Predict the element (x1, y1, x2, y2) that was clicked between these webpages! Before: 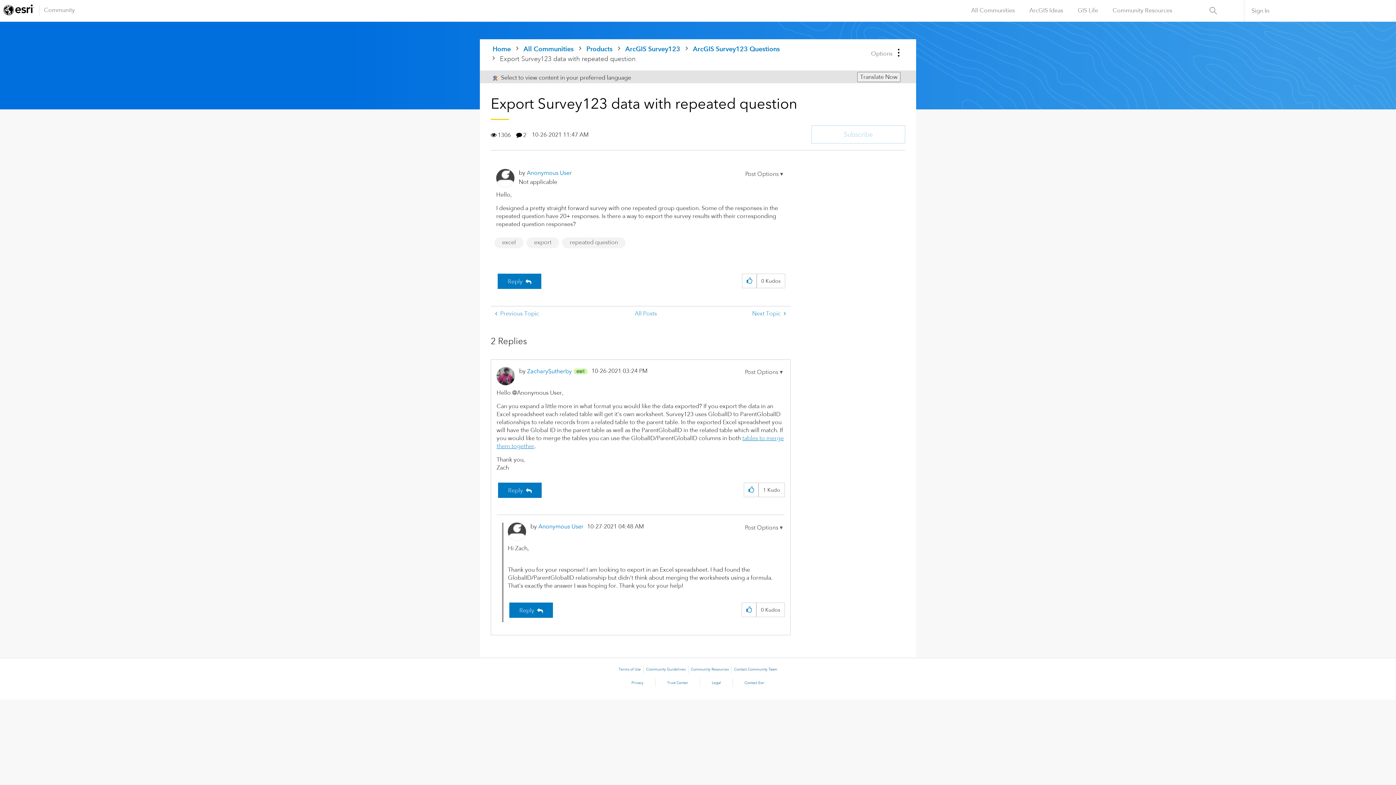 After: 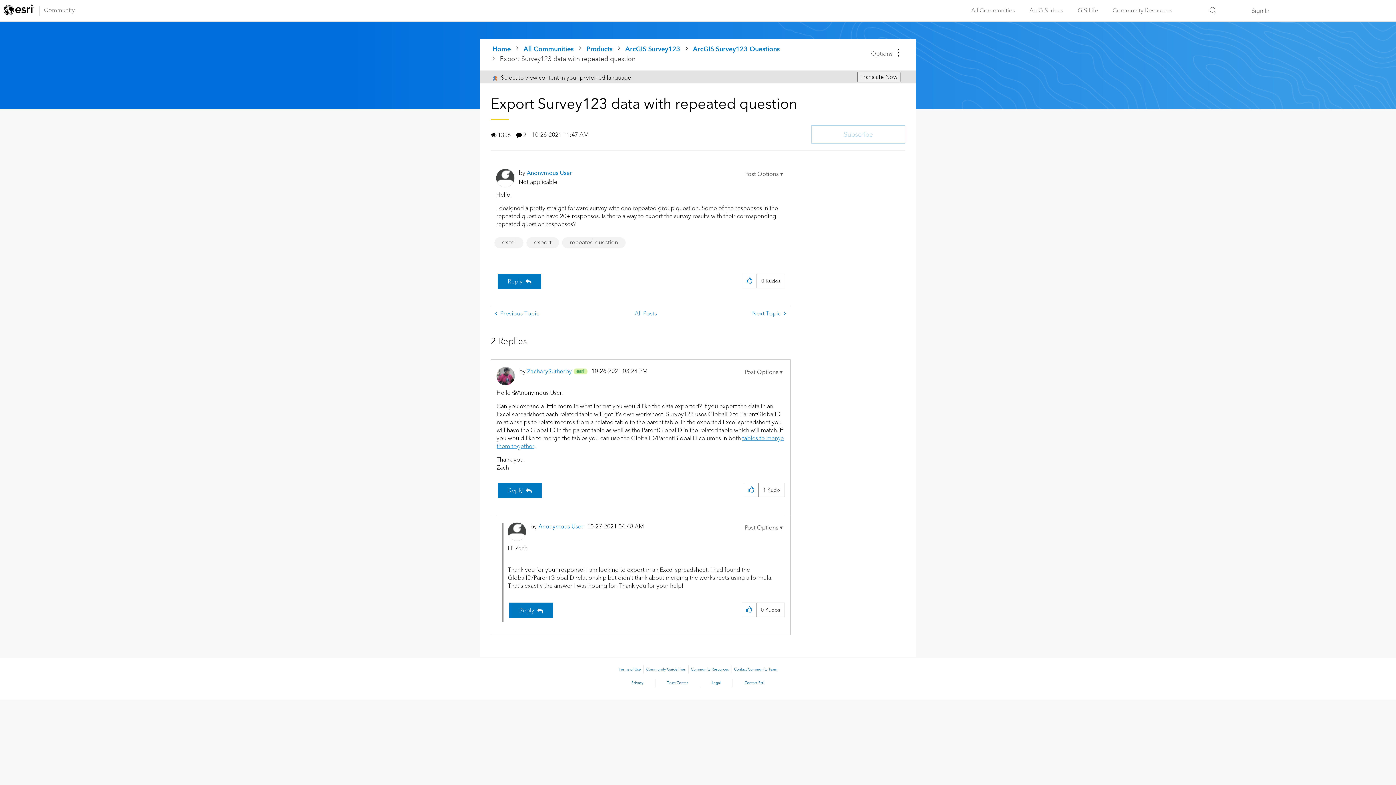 Action: bbox: (3, 4, 34, 17)